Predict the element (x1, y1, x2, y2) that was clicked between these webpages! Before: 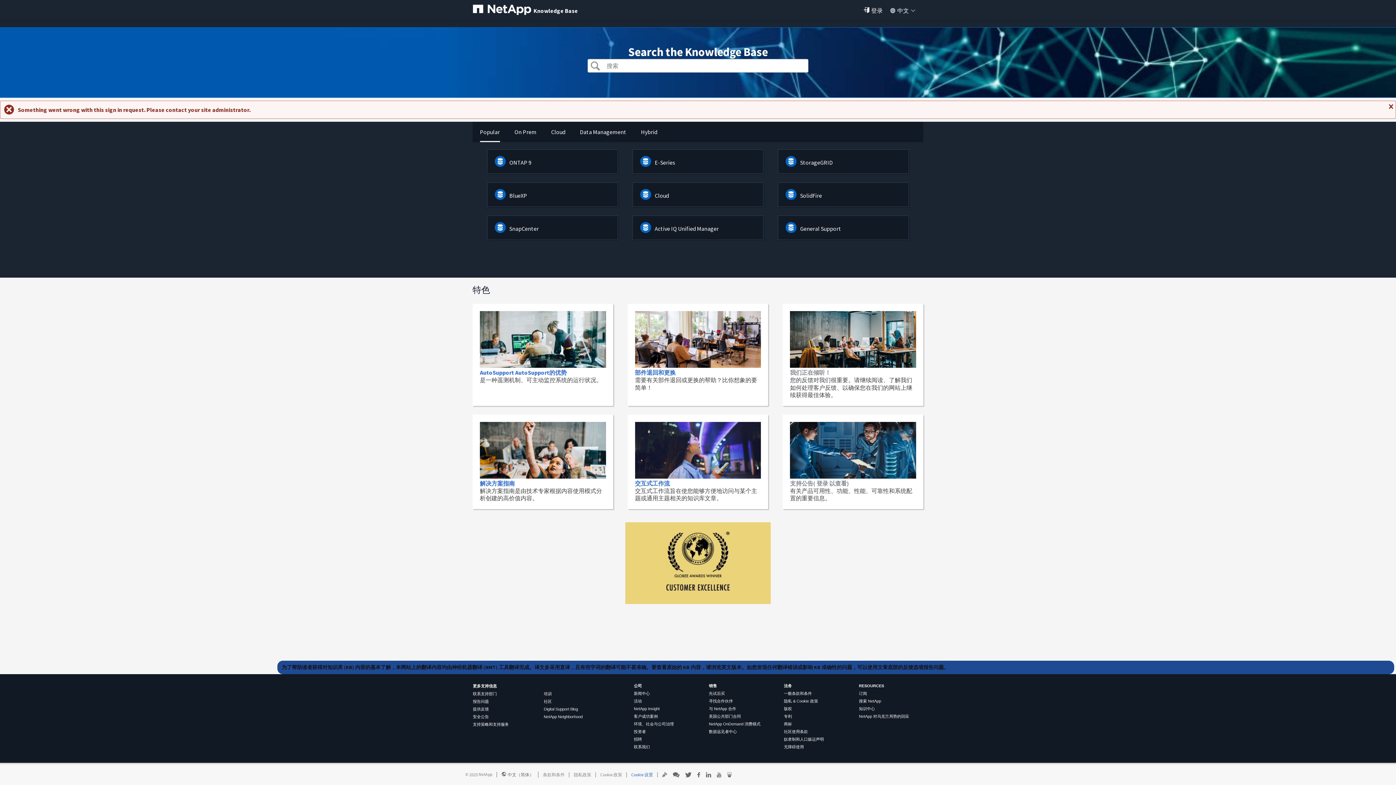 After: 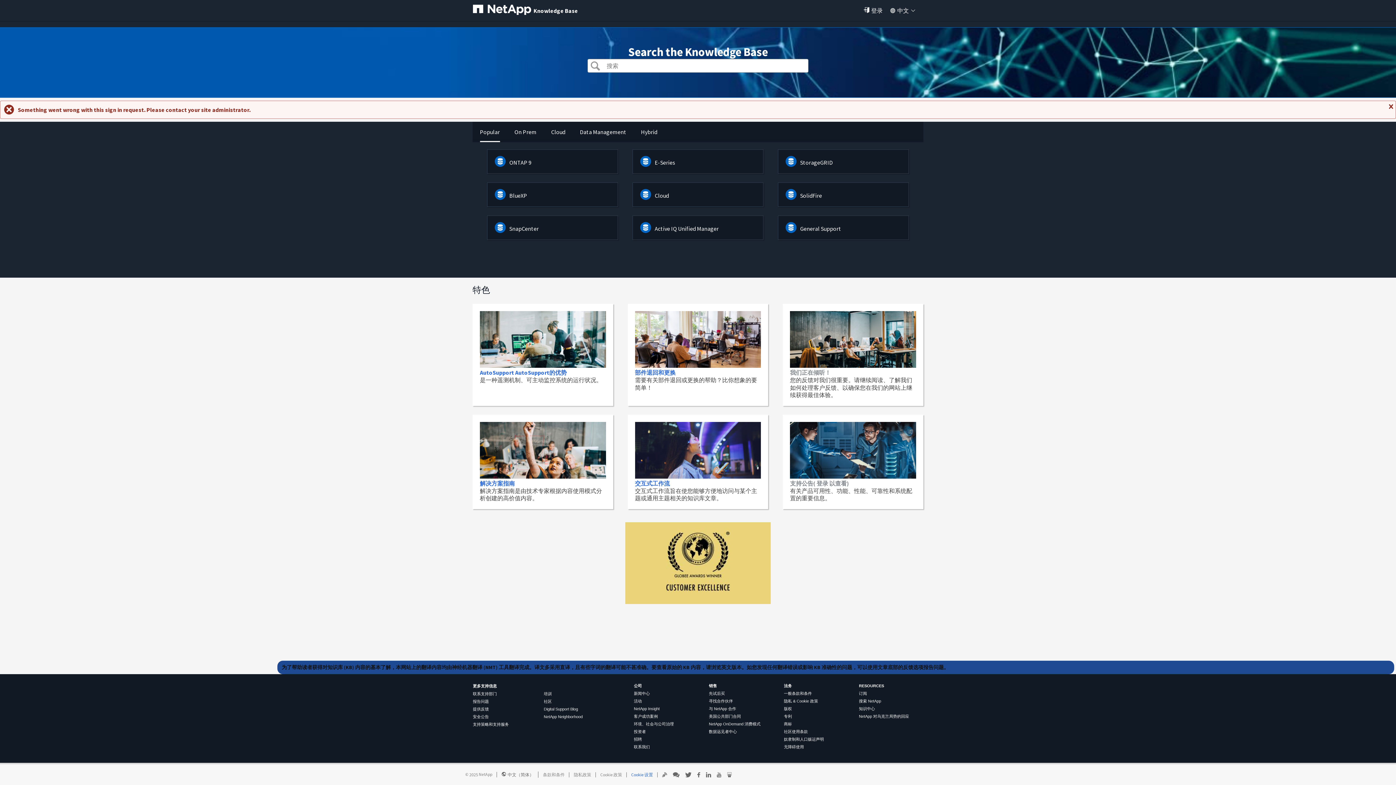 Action: bbox: (784, 691, 812, 696) label: 一般条款和条件